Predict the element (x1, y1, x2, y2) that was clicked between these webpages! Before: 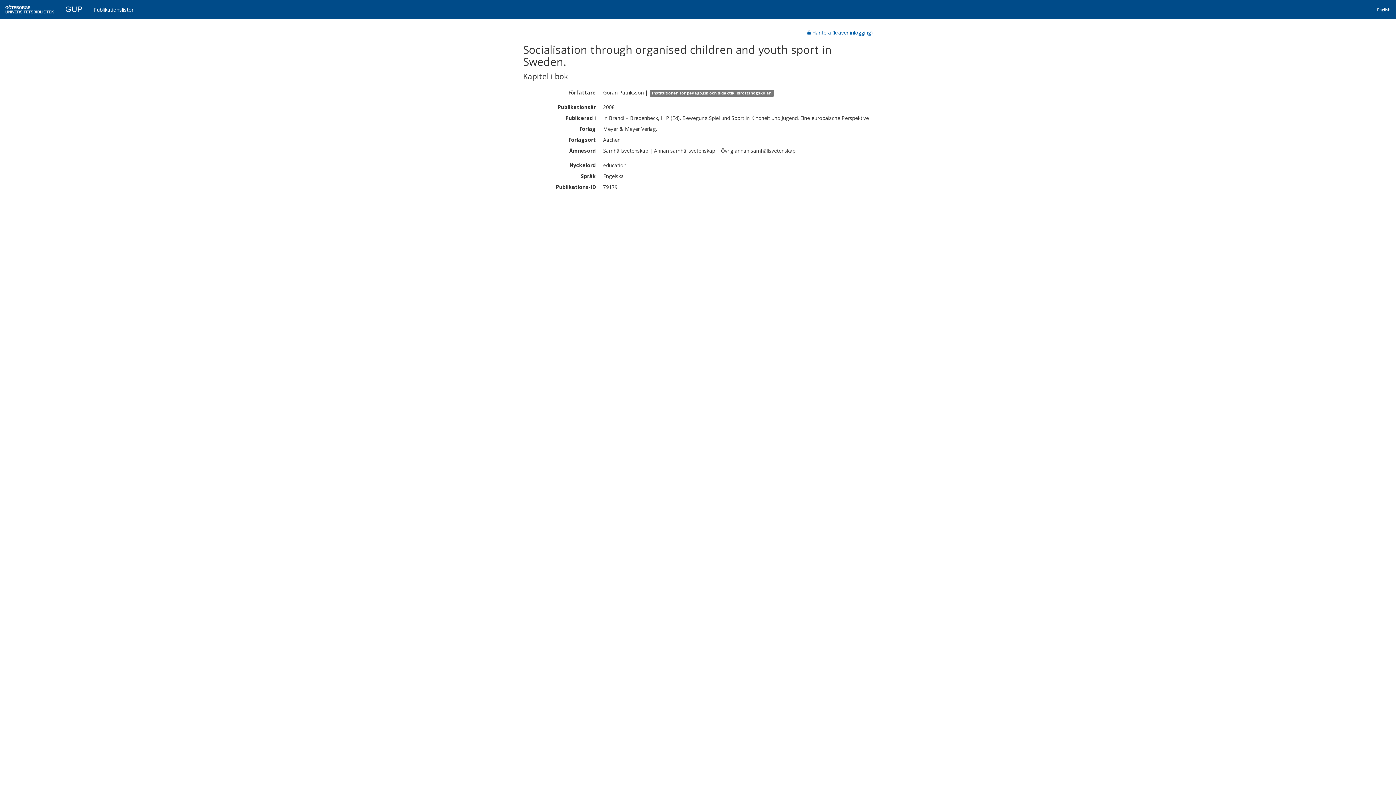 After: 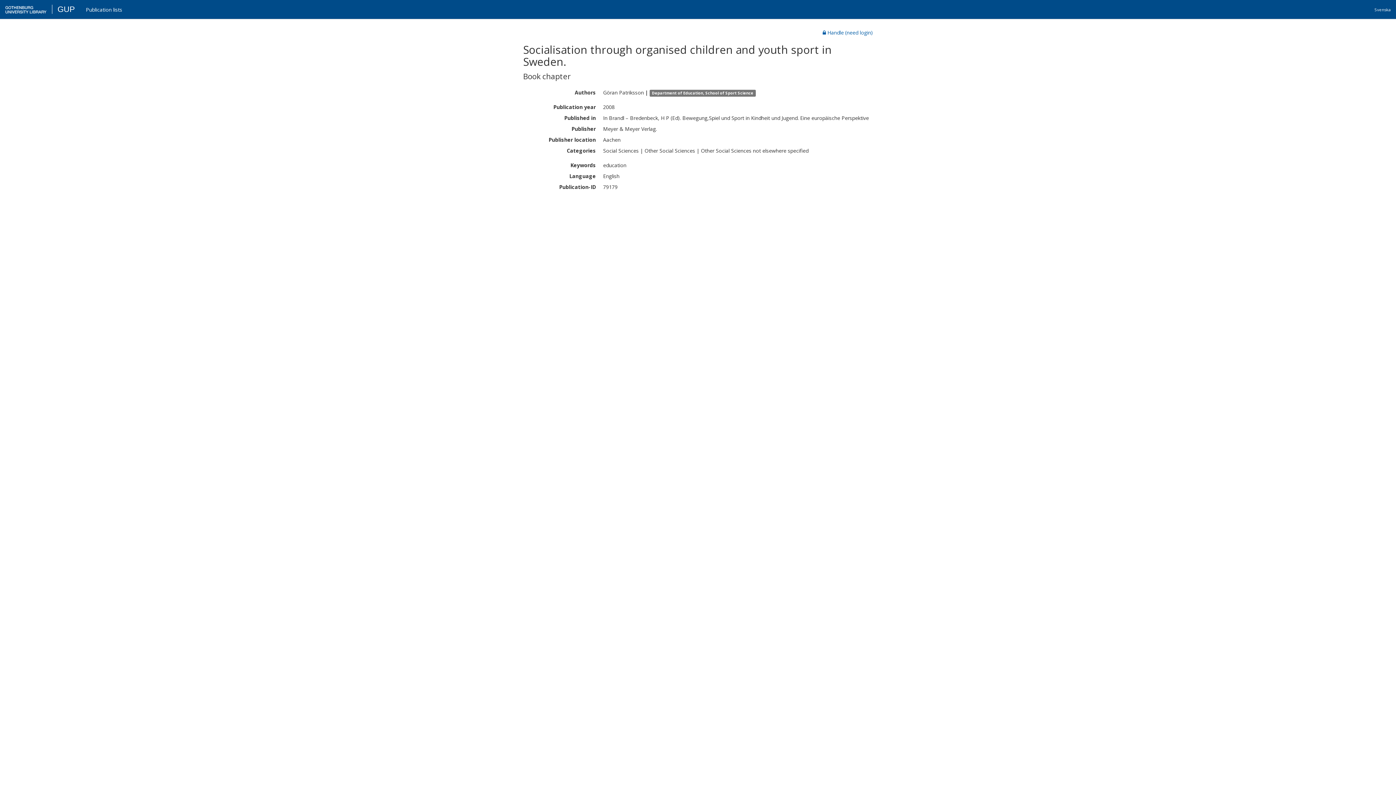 Action: bbox: (1372, 2, 1396, 18) label: English